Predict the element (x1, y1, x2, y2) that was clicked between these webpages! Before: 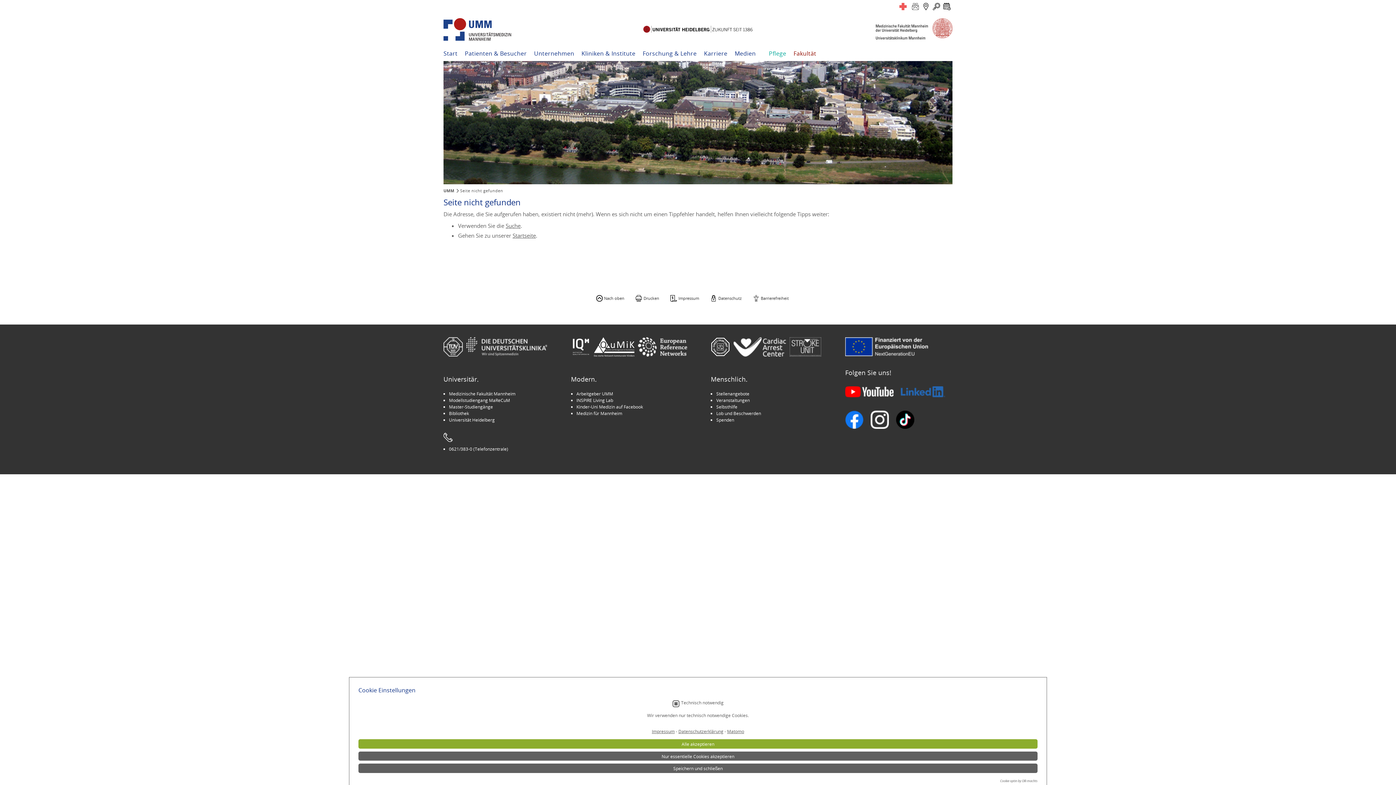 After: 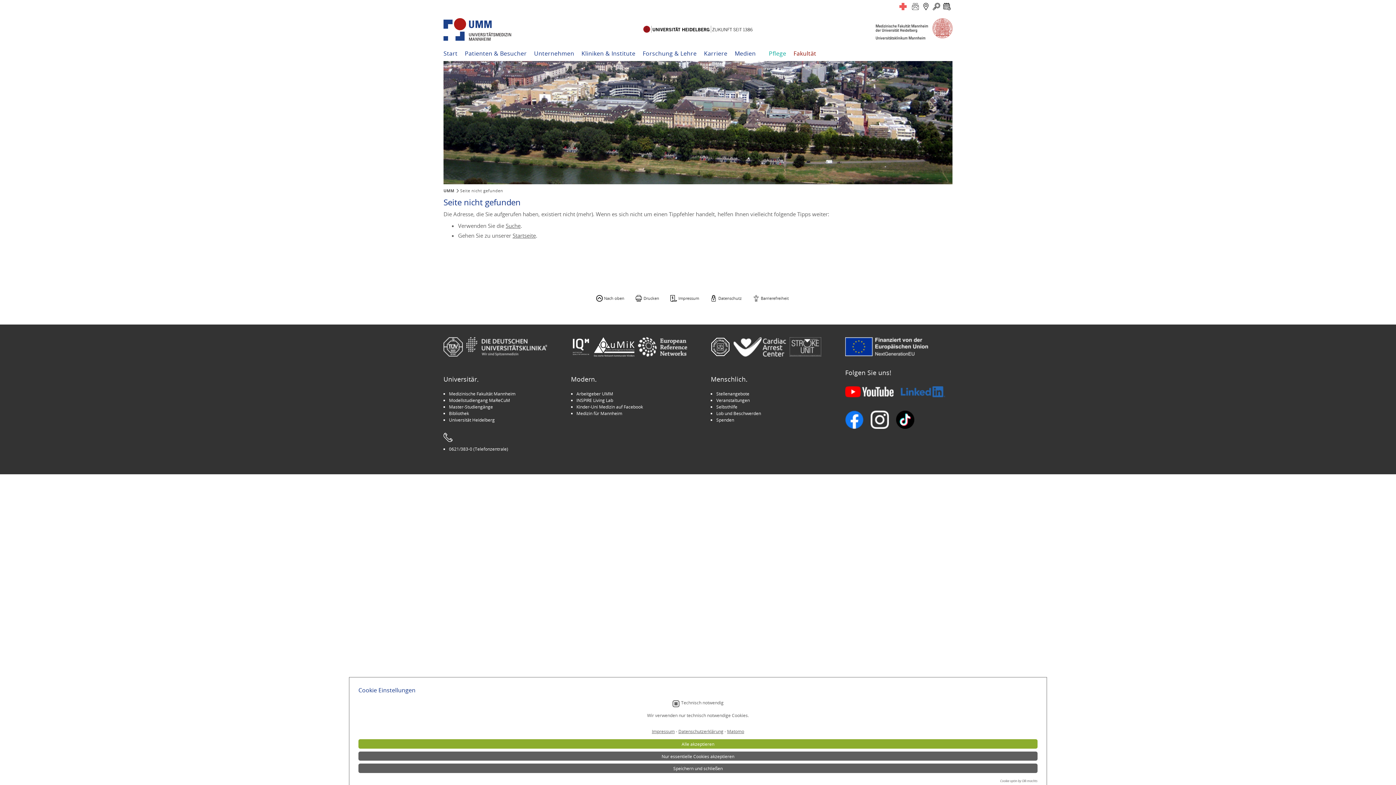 Action: bbox: (1000, 779, 1037, 783) label: Cookie optin by Olli machts